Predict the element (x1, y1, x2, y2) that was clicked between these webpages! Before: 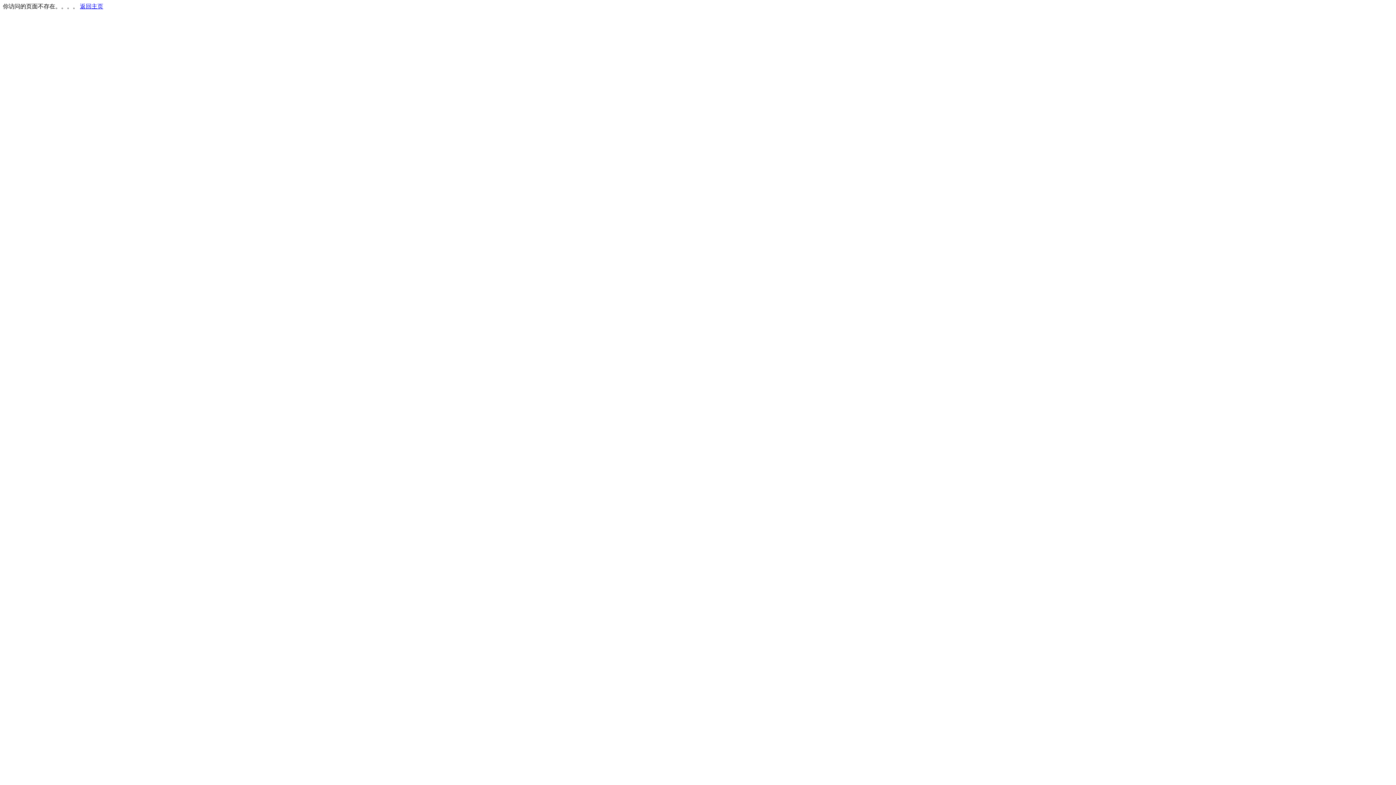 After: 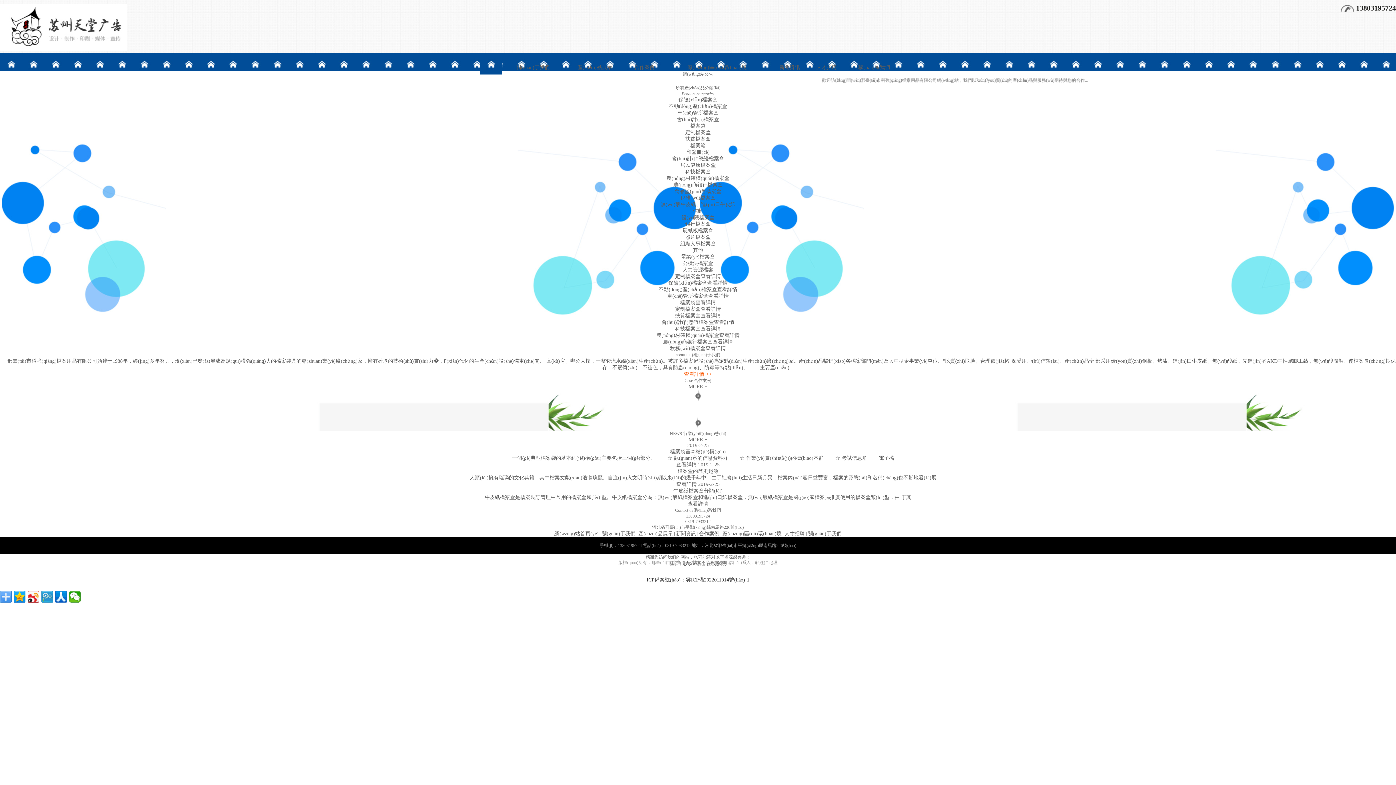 Action: bbox: (80, 3, 103, 9) label: 返回主页